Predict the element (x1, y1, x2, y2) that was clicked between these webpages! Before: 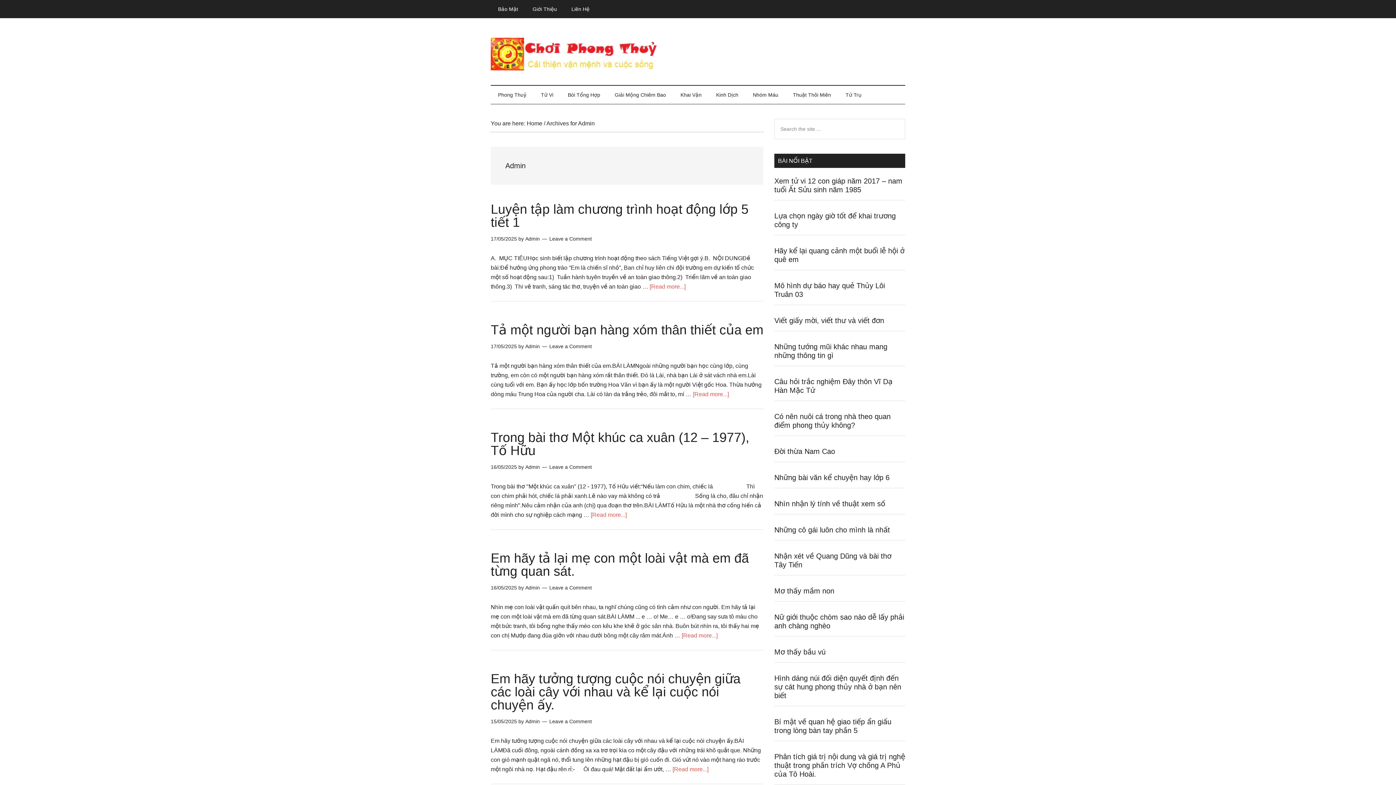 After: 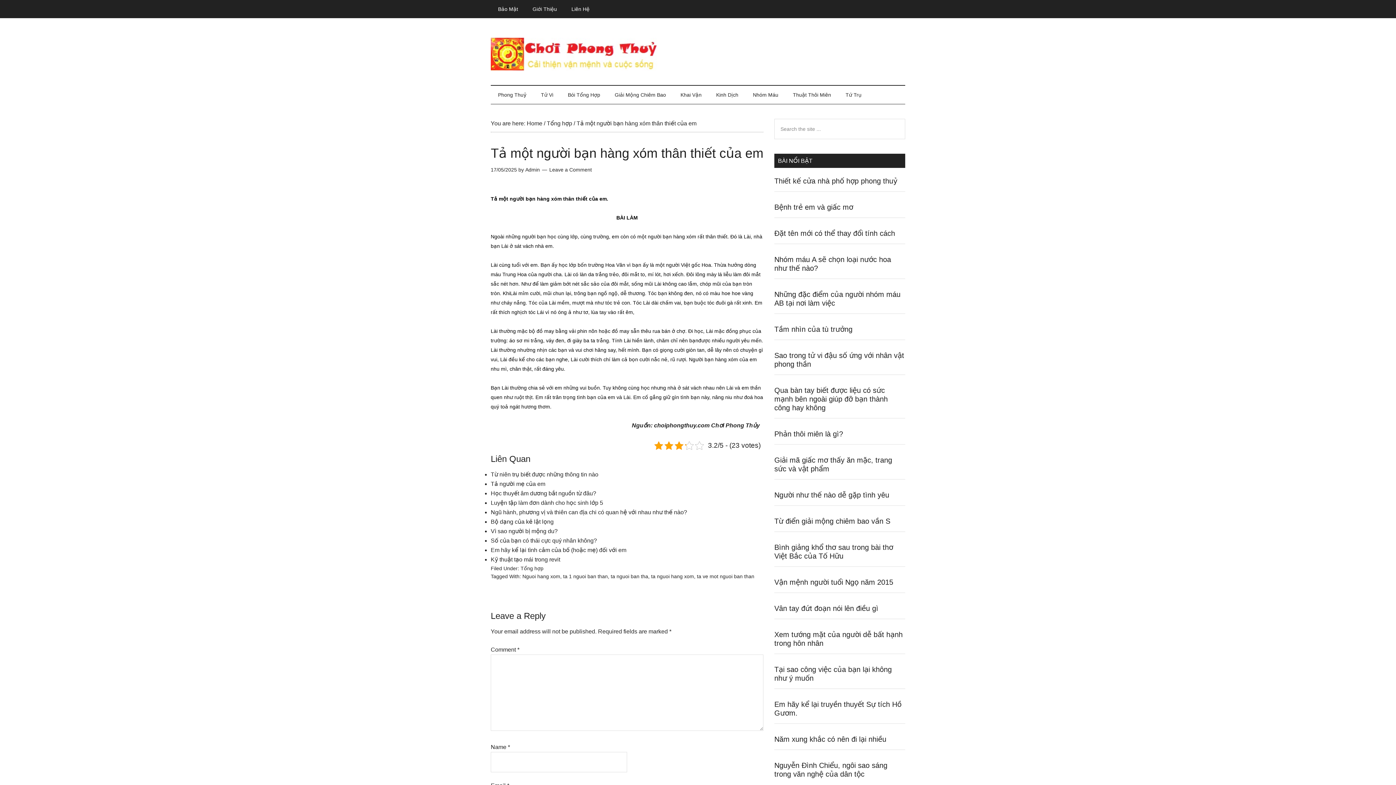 Action: label: [Read more...]
about Tả một người bạn hàng xóm thân thiết của em bbox: (693, 391, 729, 397)